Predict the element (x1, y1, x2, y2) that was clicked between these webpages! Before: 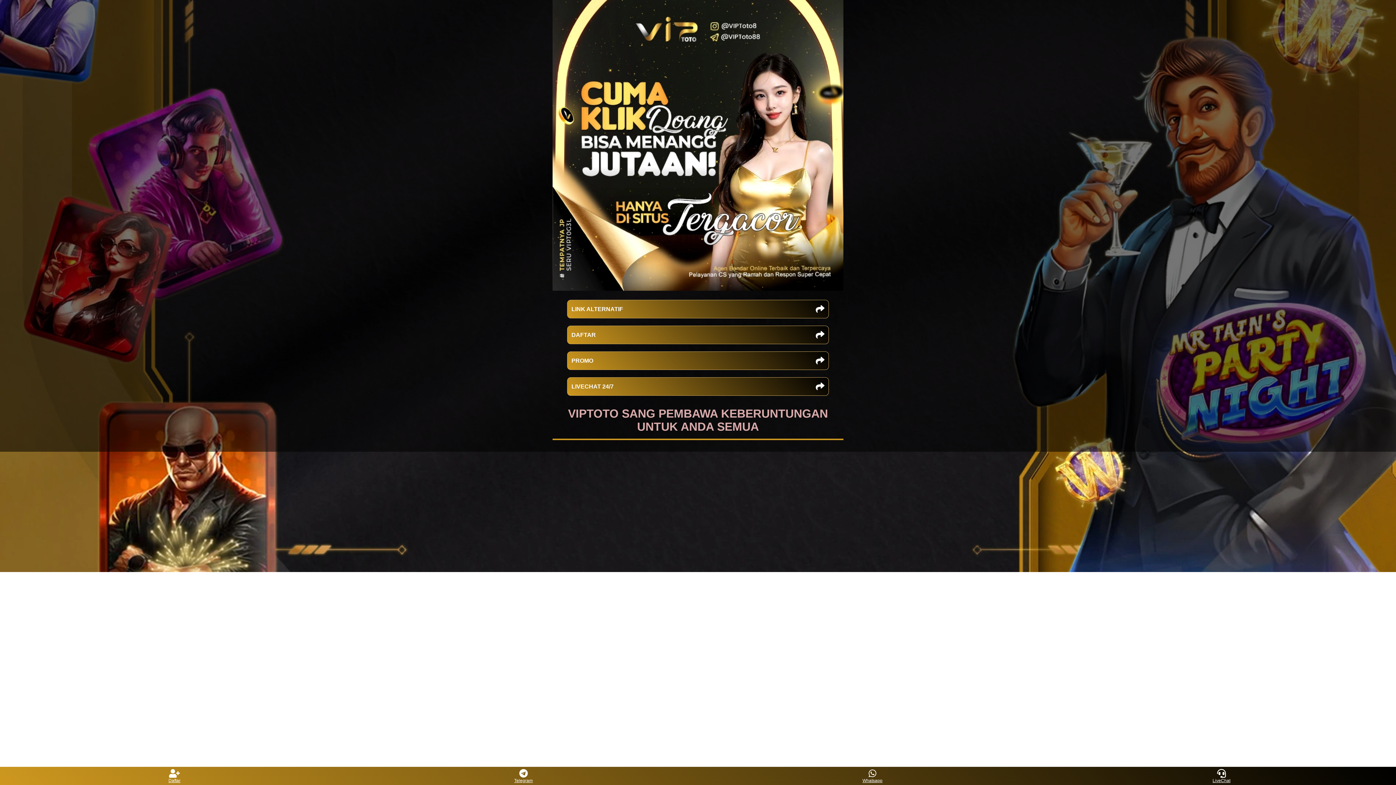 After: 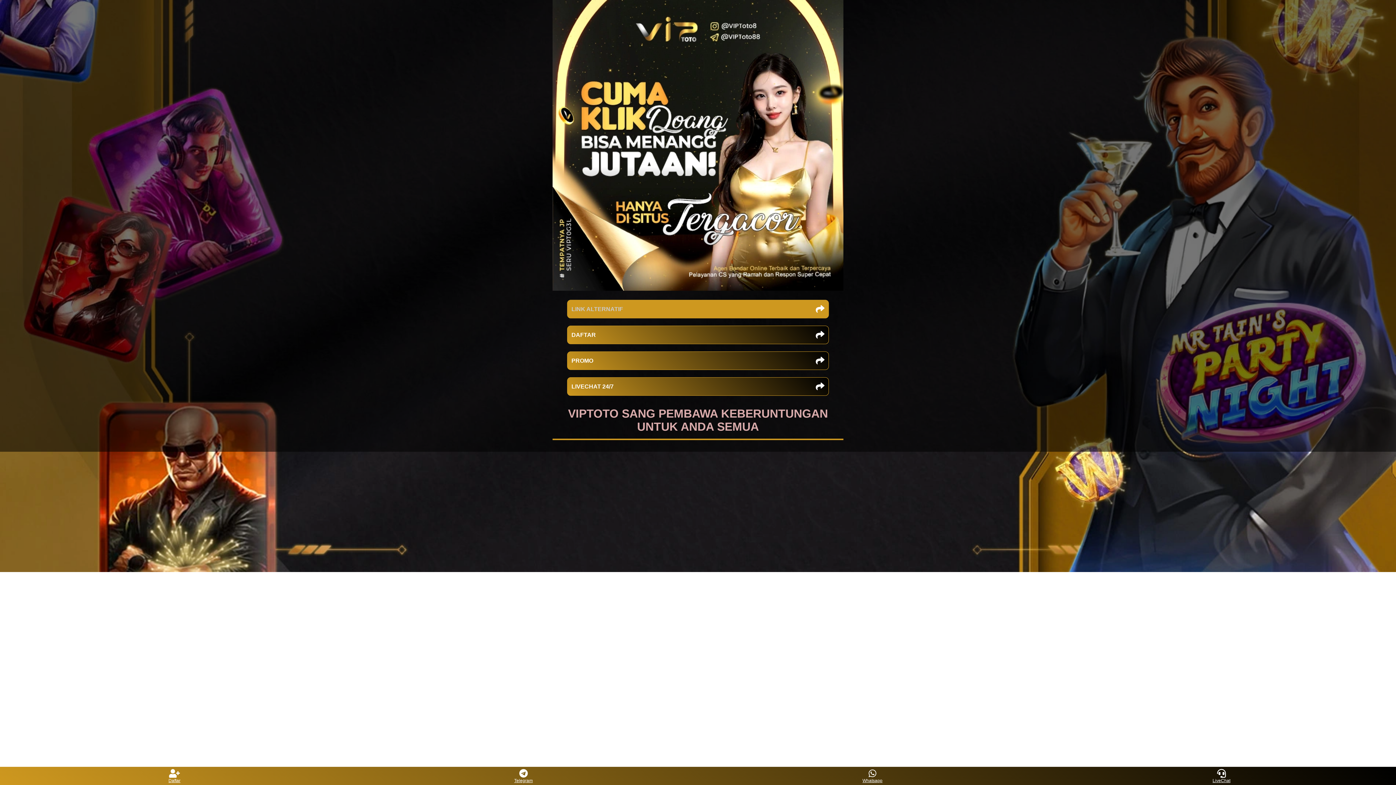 Action: label: LINK ALTERNATIF bbox: (567, 300, 829, 318)